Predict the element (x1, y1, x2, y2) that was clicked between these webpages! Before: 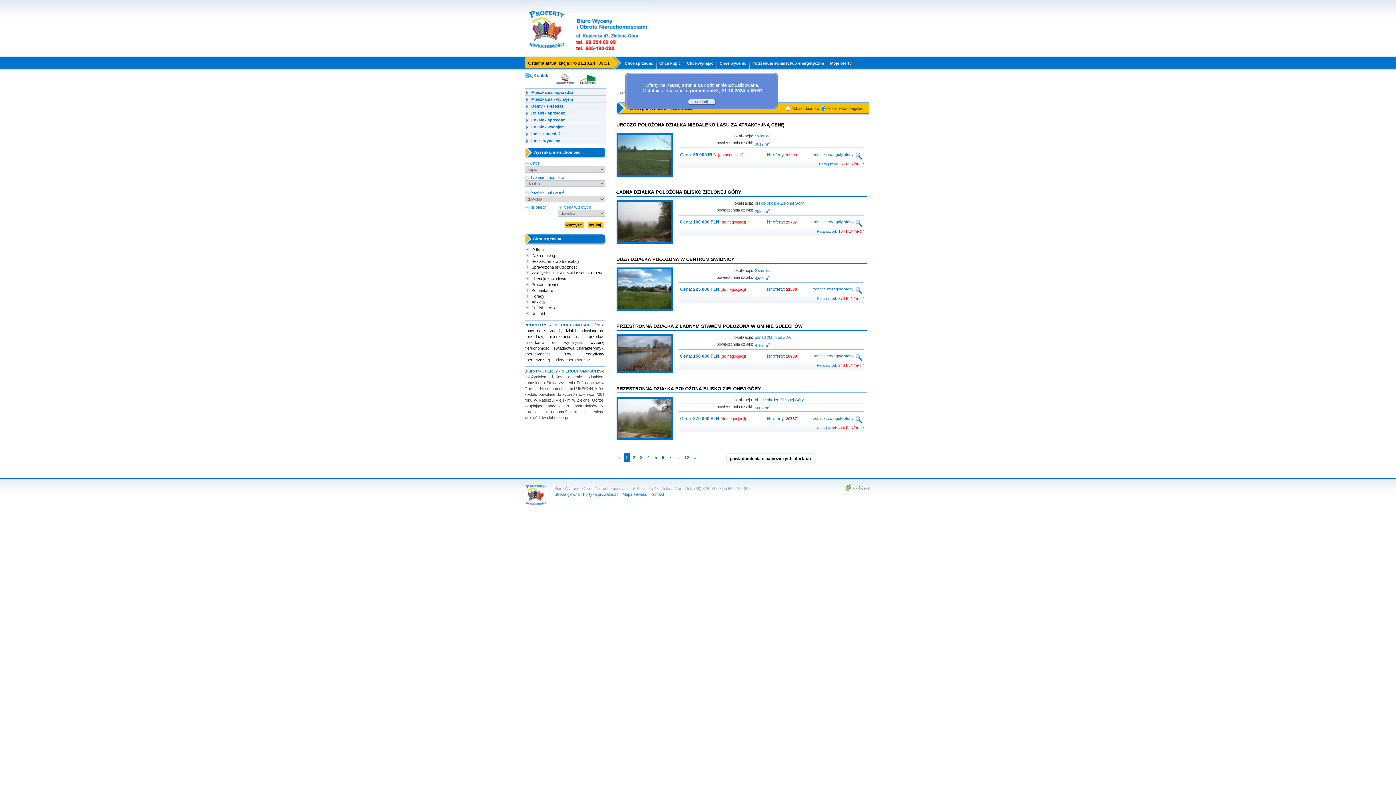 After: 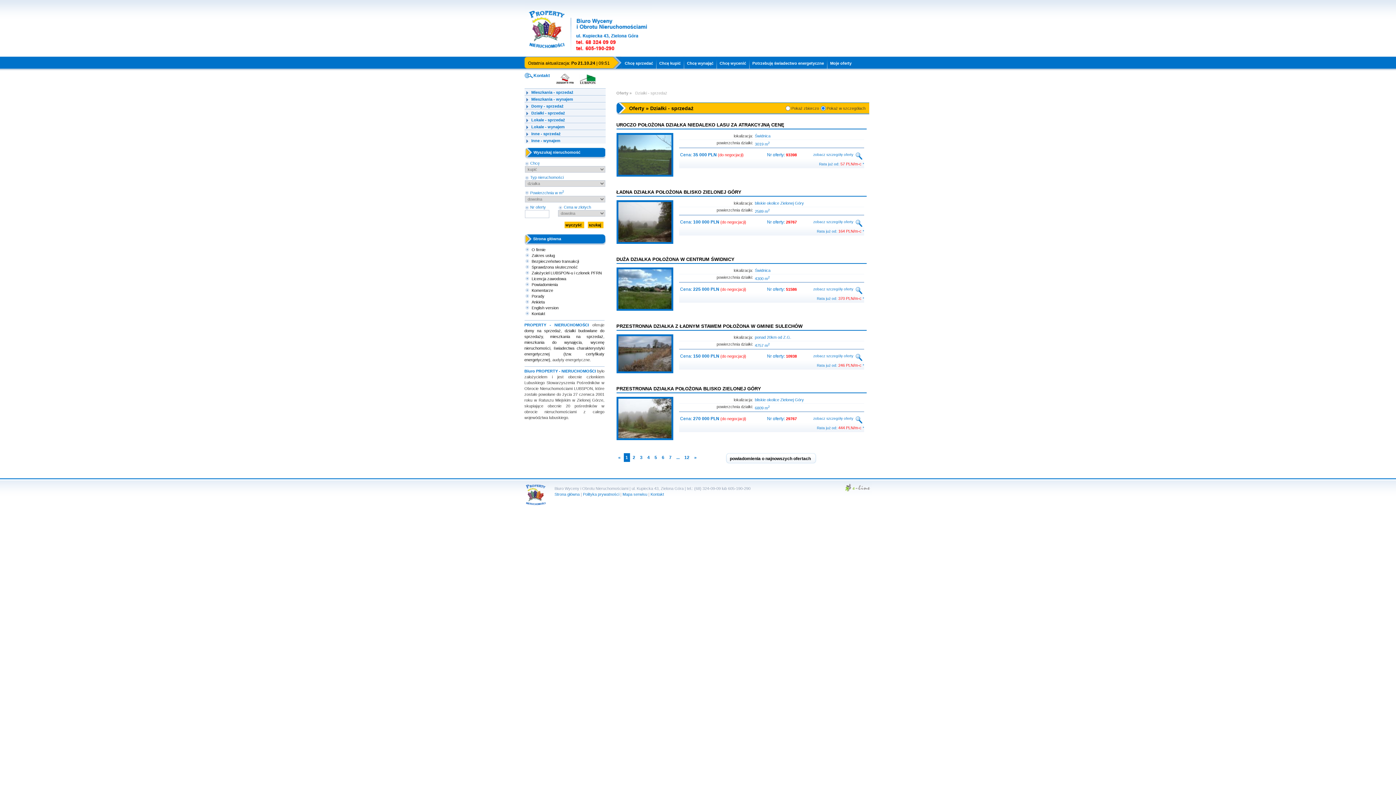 Action: bbox: (688, 99, 716, 105)